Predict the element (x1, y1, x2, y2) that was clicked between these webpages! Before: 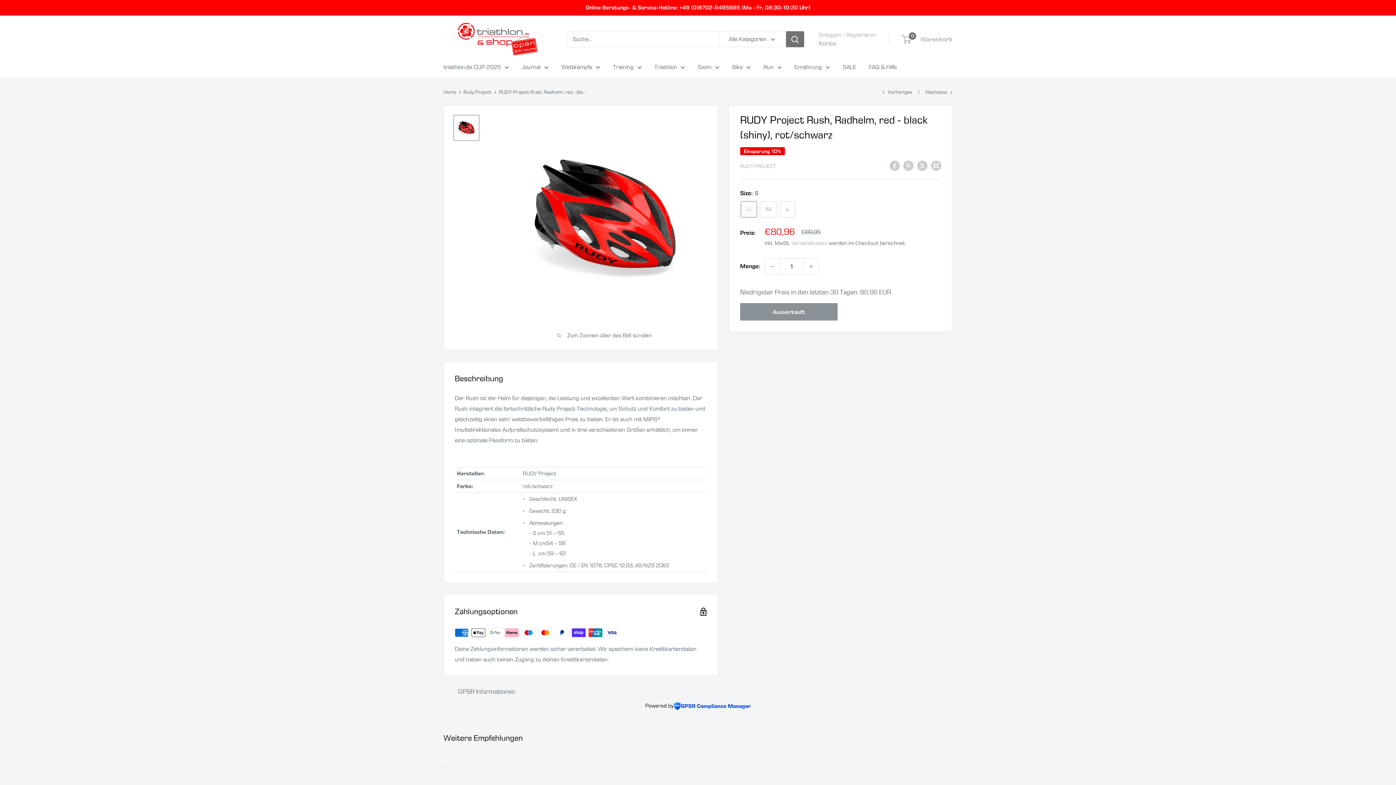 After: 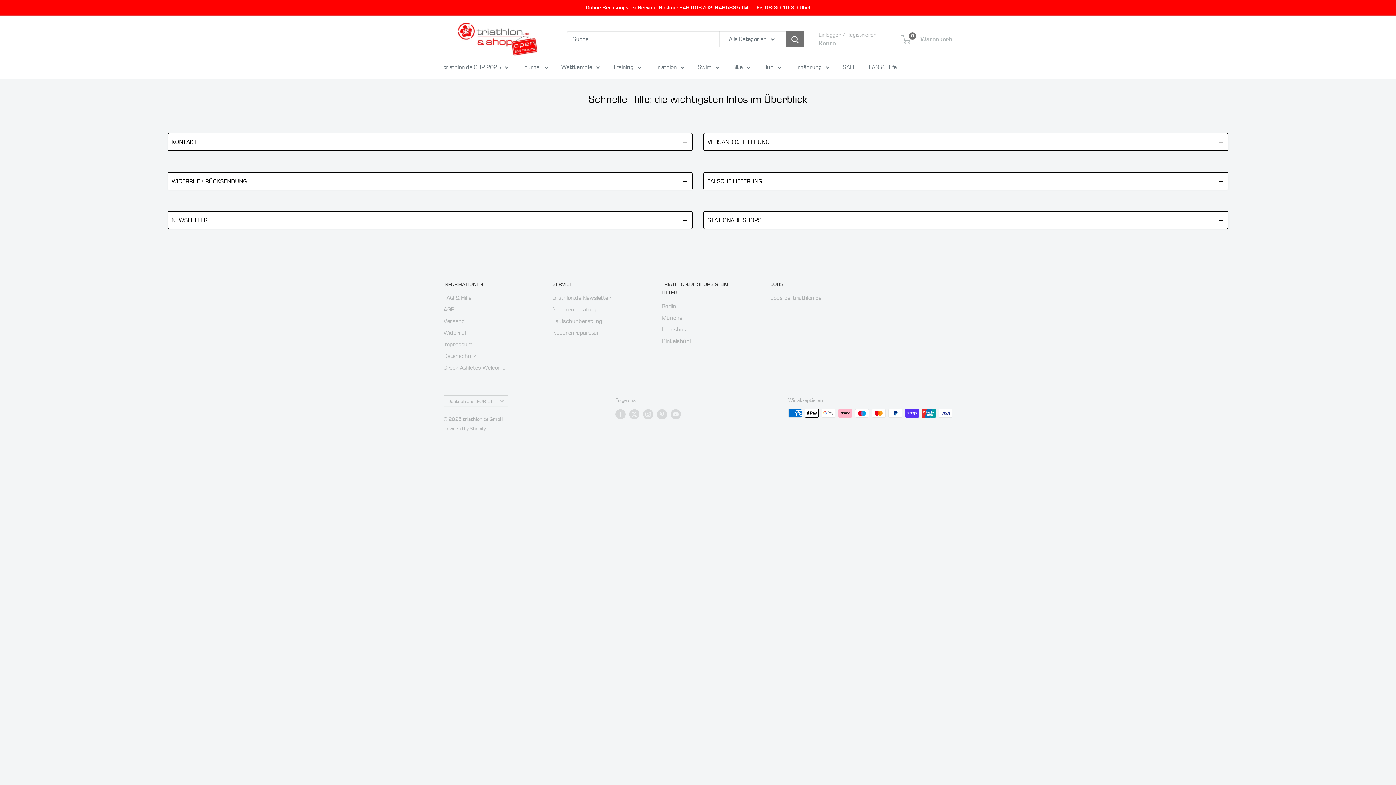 Action: bbox: (869, 61, 897, 72) label: FAQ & Hilfe